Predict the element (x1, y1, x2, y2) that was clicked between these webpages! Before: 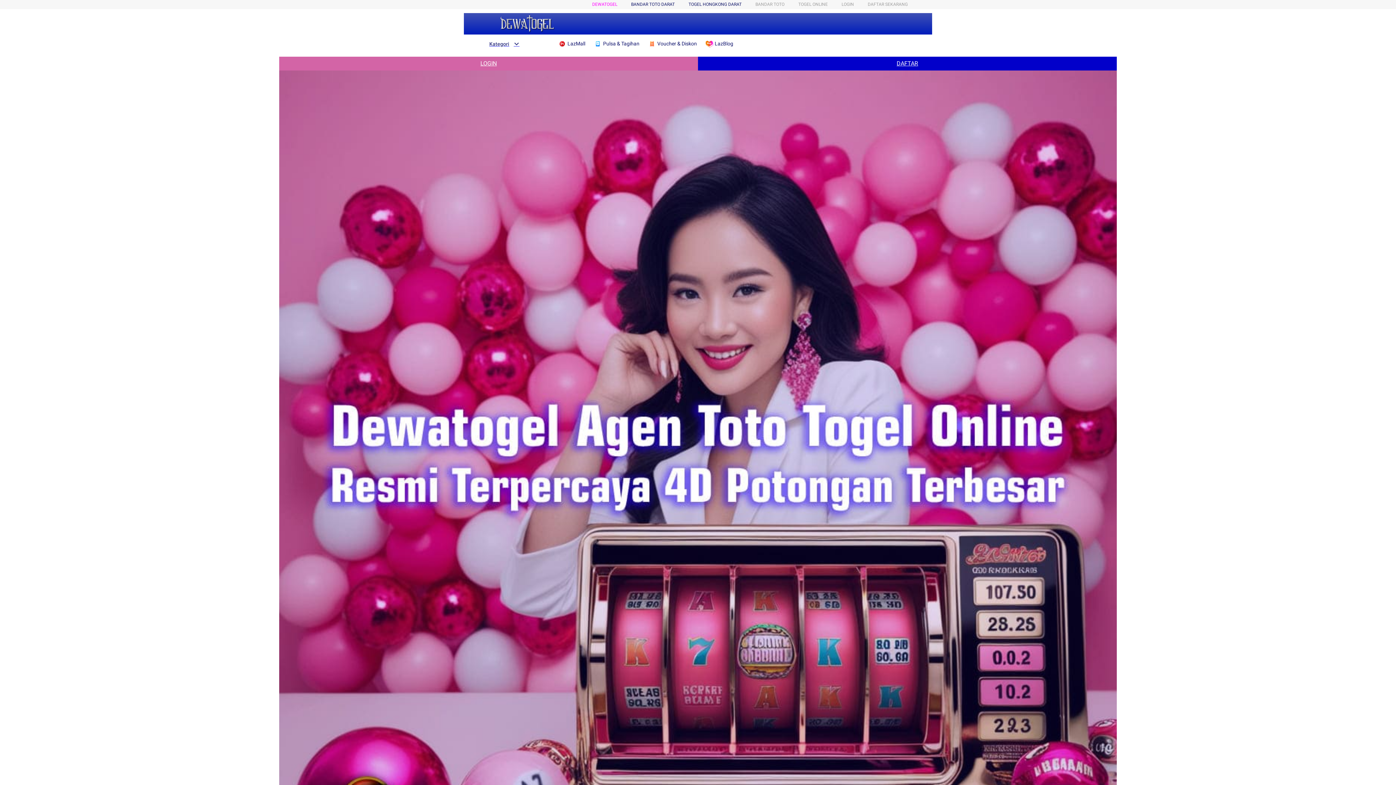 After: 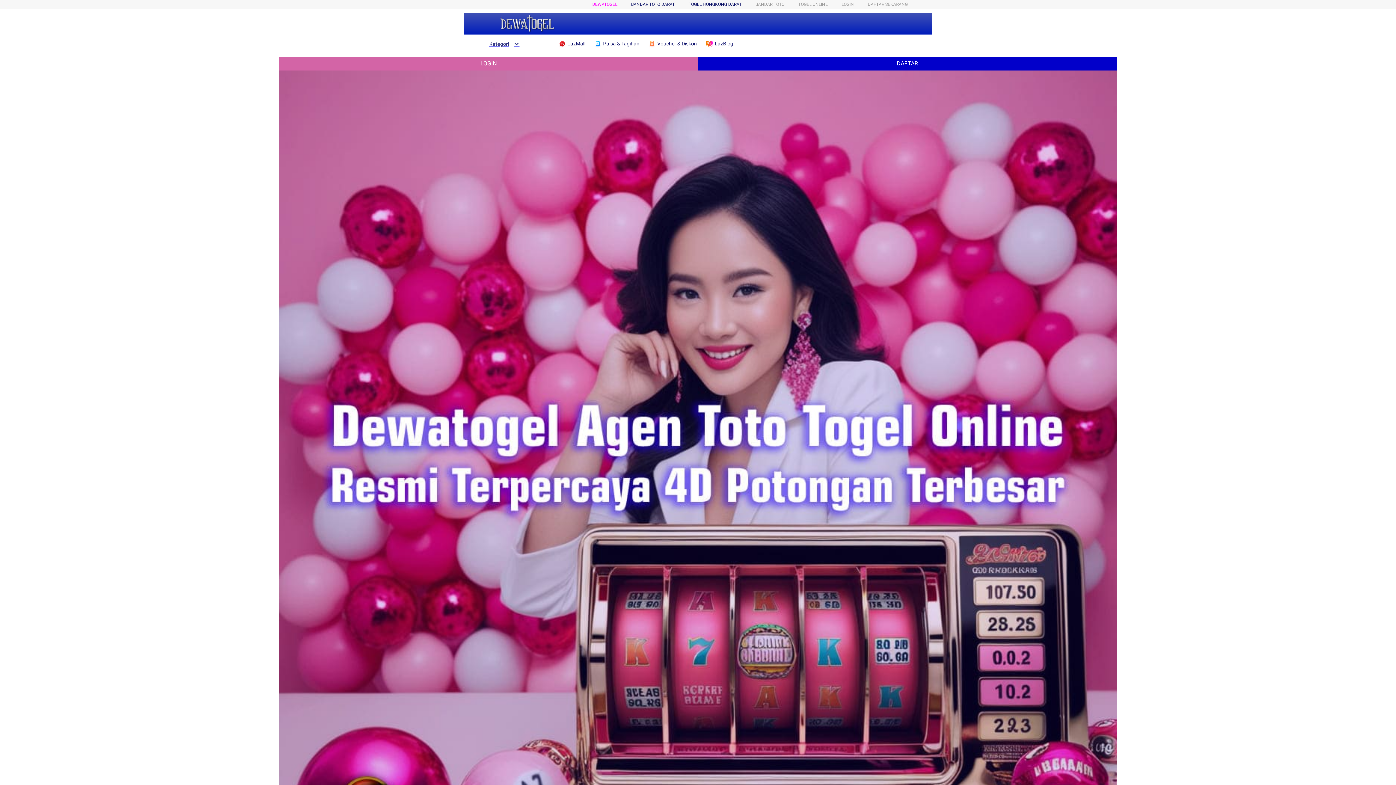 Action: label: Kategori bbox: (482, 40, 519, 47)